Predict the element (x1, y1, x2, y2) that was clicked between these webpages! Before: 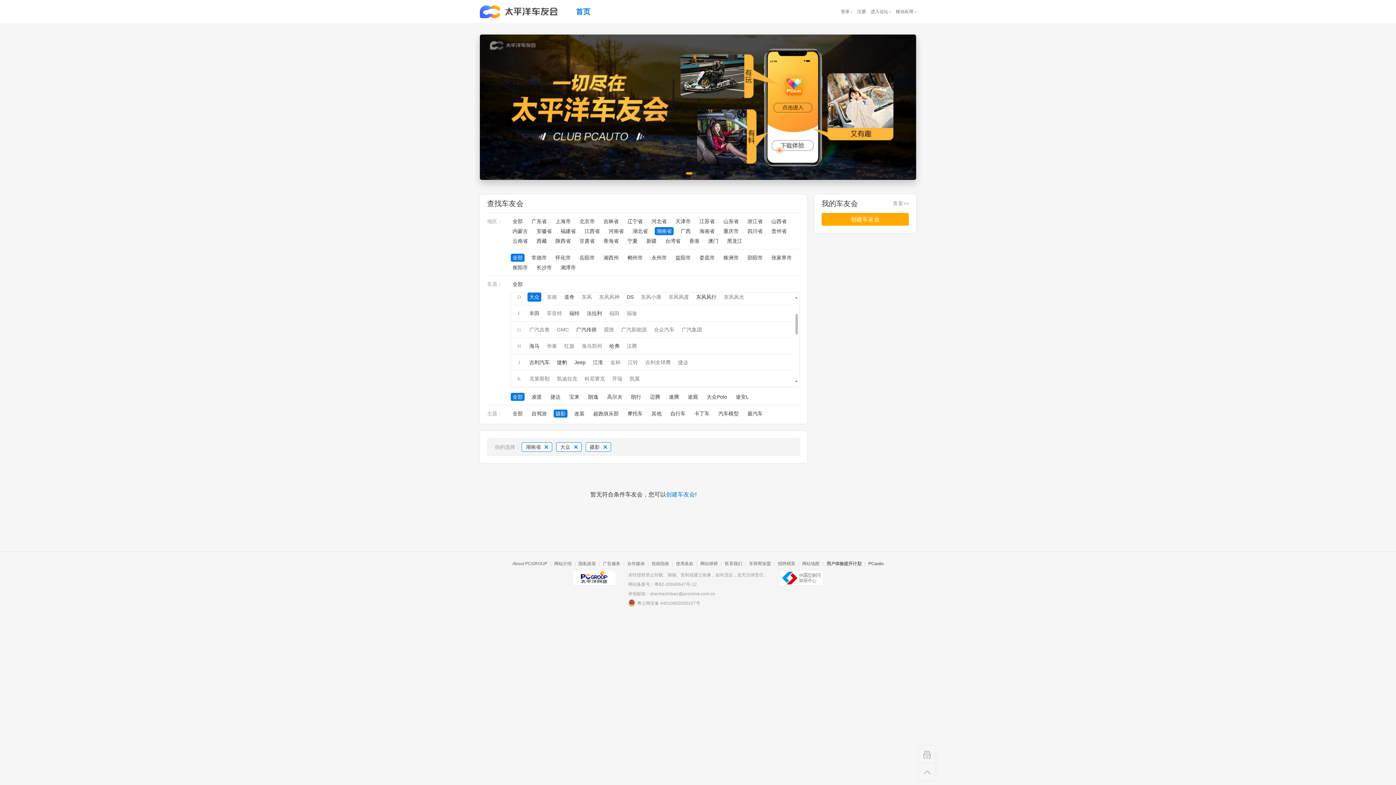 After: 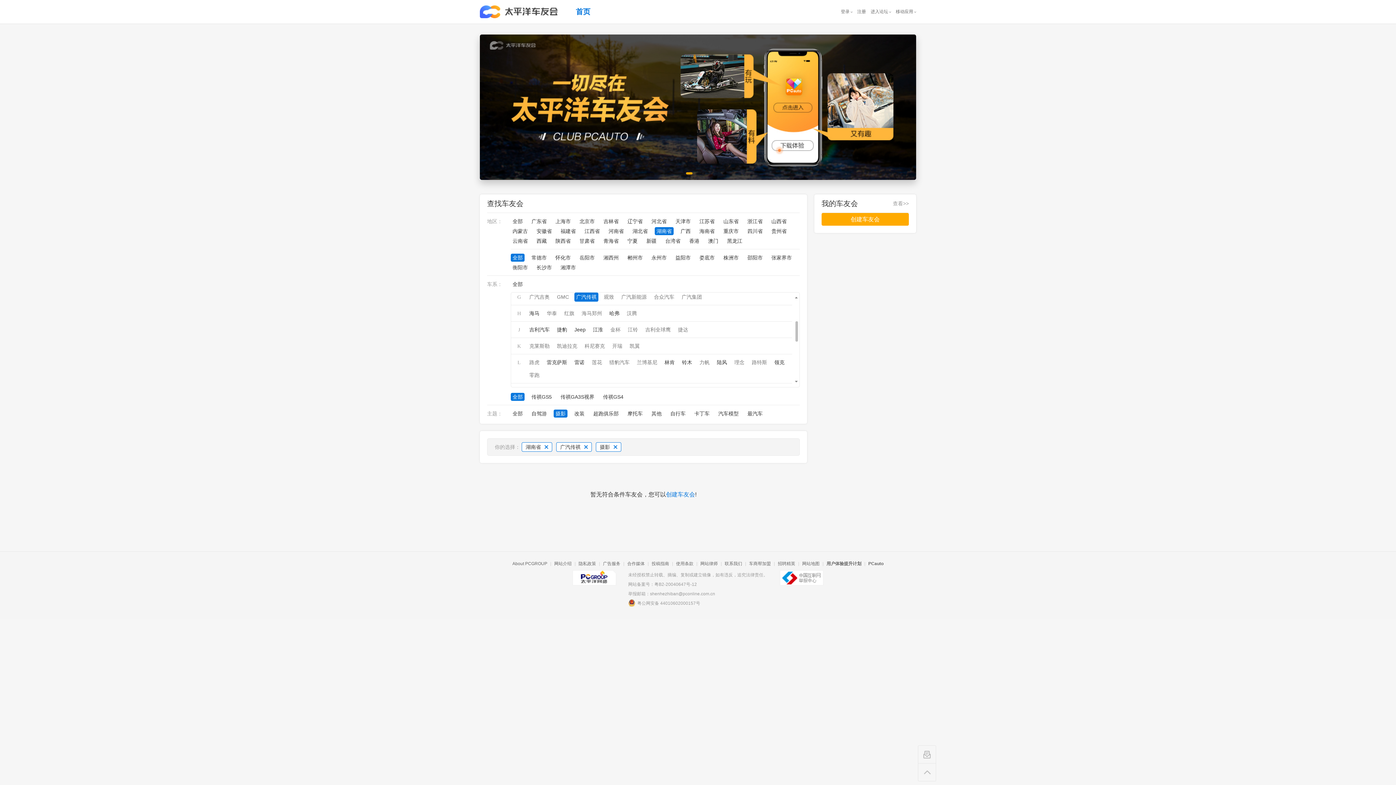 Action: label: 广汽传祺 bbox: (574, 325, 598, 334)